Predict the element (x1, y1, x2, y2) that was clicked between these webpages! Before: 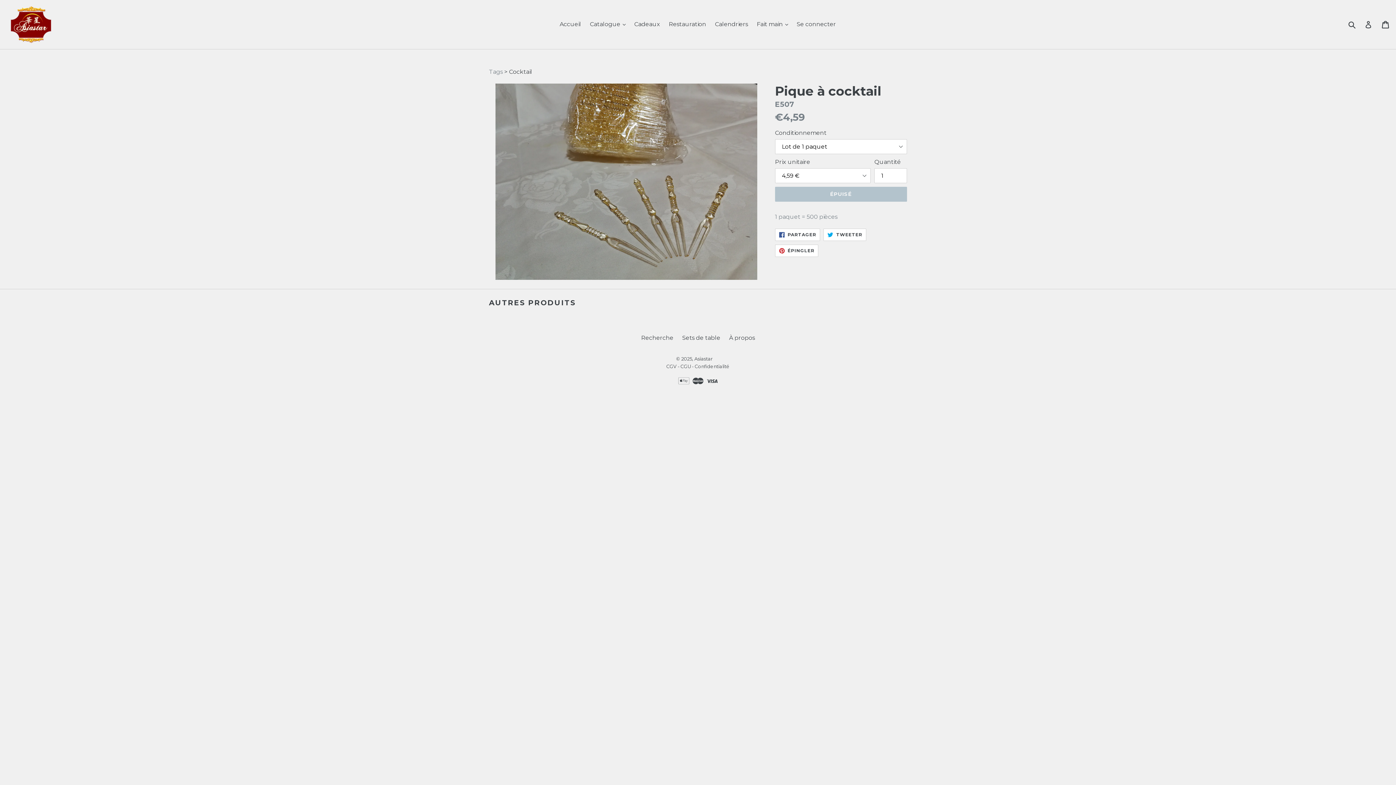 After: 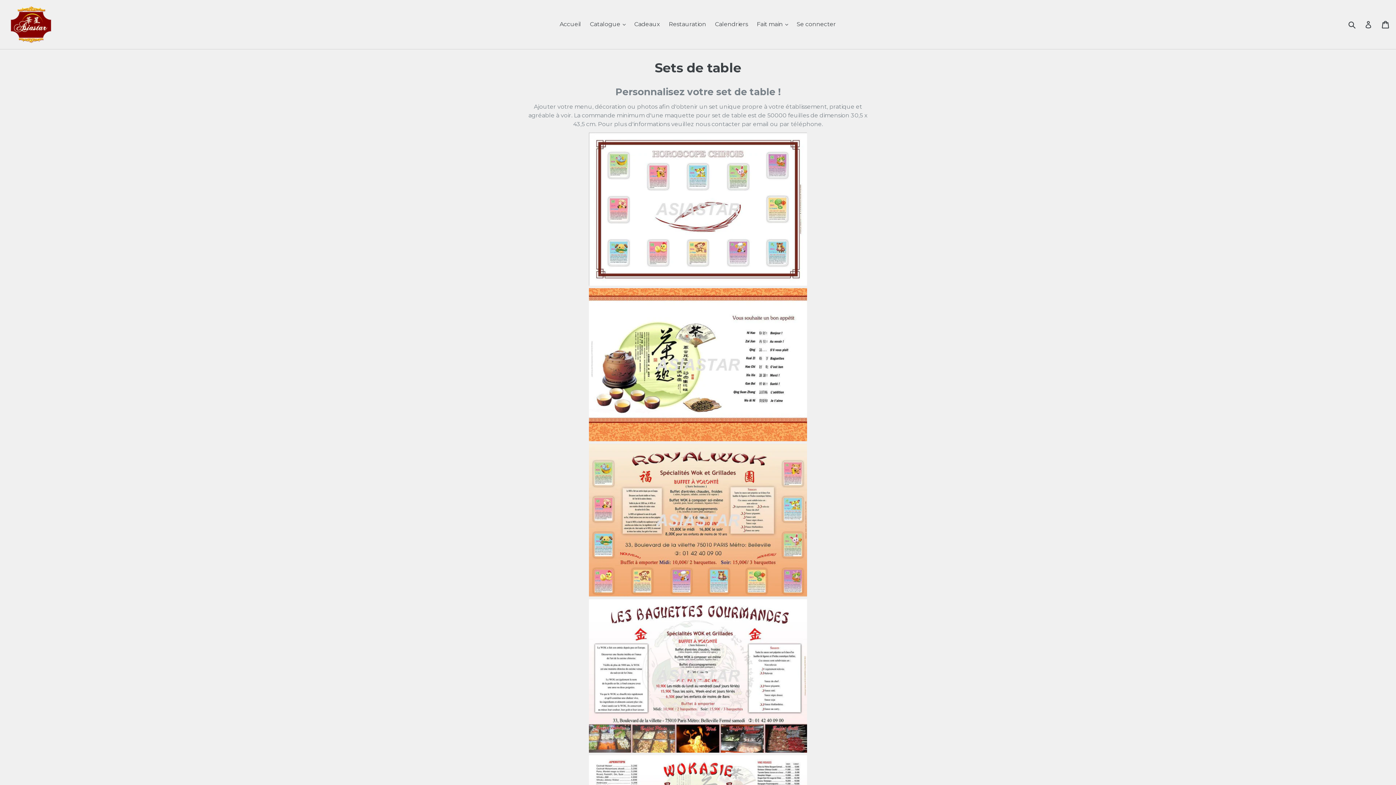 Action: label: Sets de table bbox: (682, 334, 720, 341)